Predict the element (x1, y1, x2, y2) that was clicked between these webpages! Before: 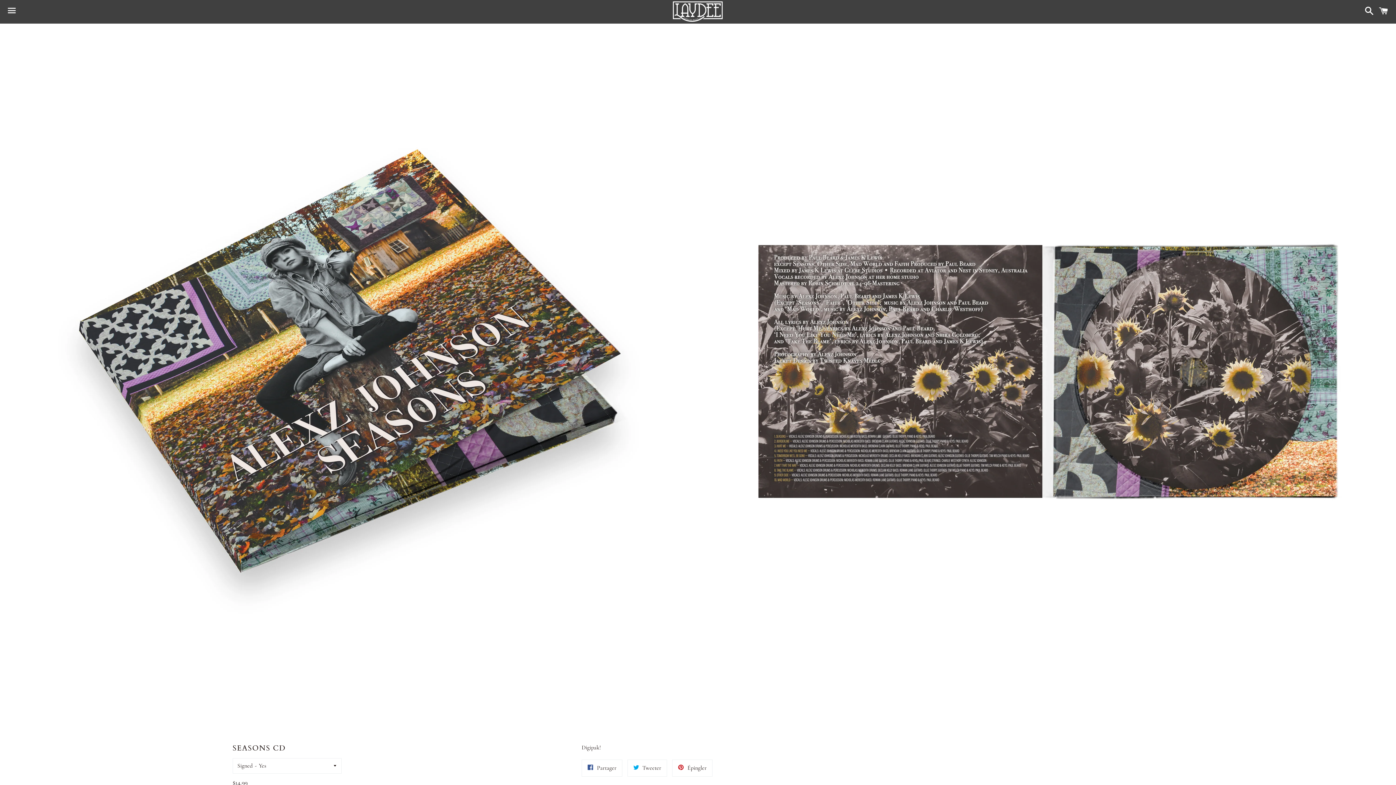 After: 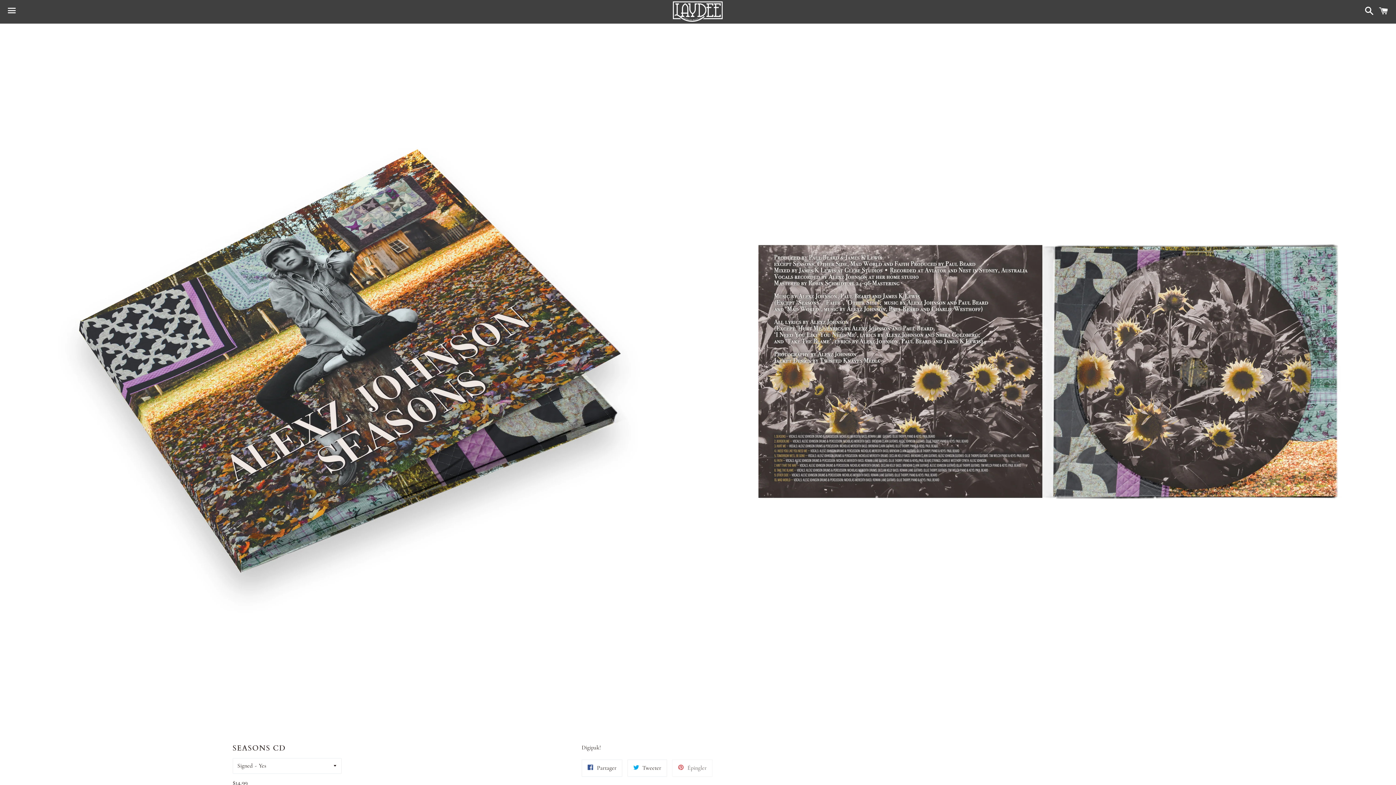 Action: label:  Épingler bbox: (672, 760, 712, 777)